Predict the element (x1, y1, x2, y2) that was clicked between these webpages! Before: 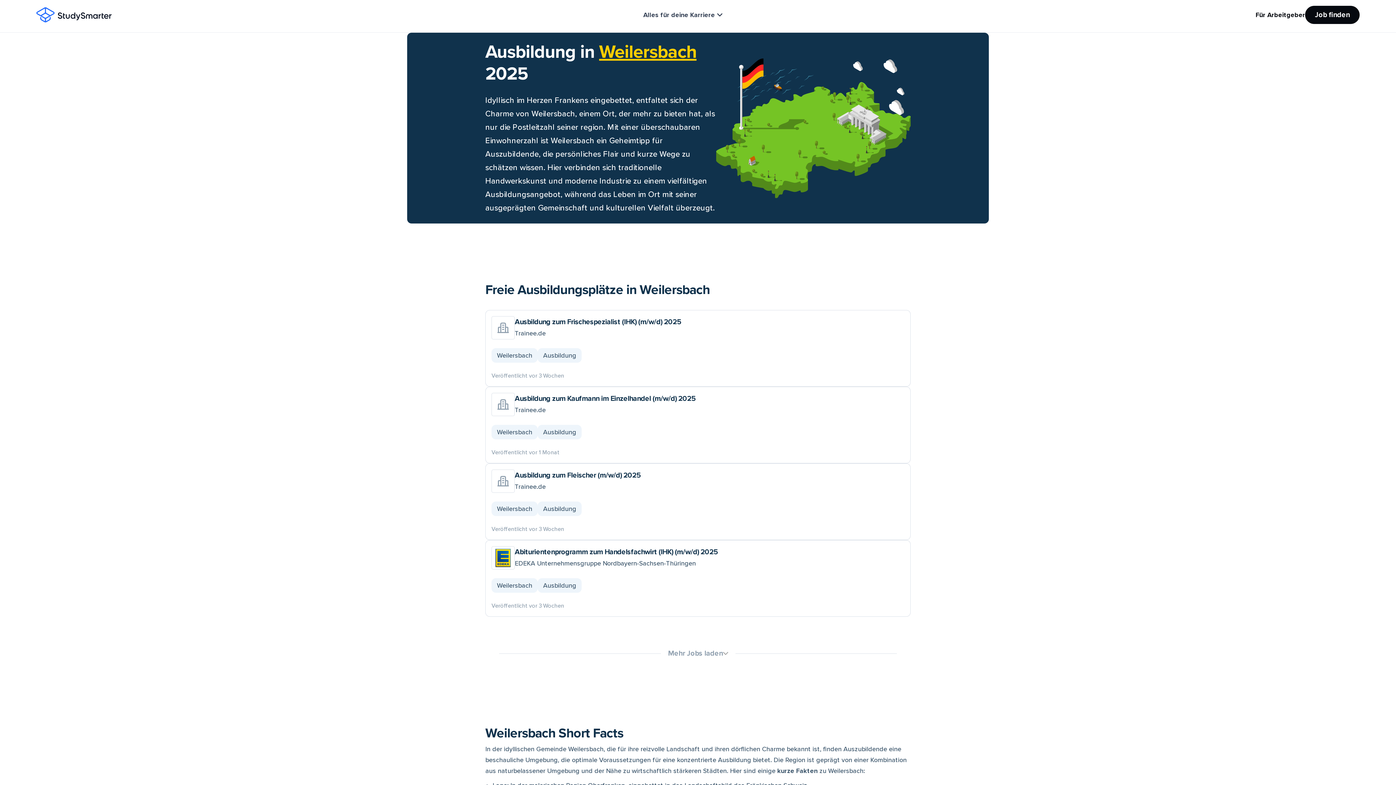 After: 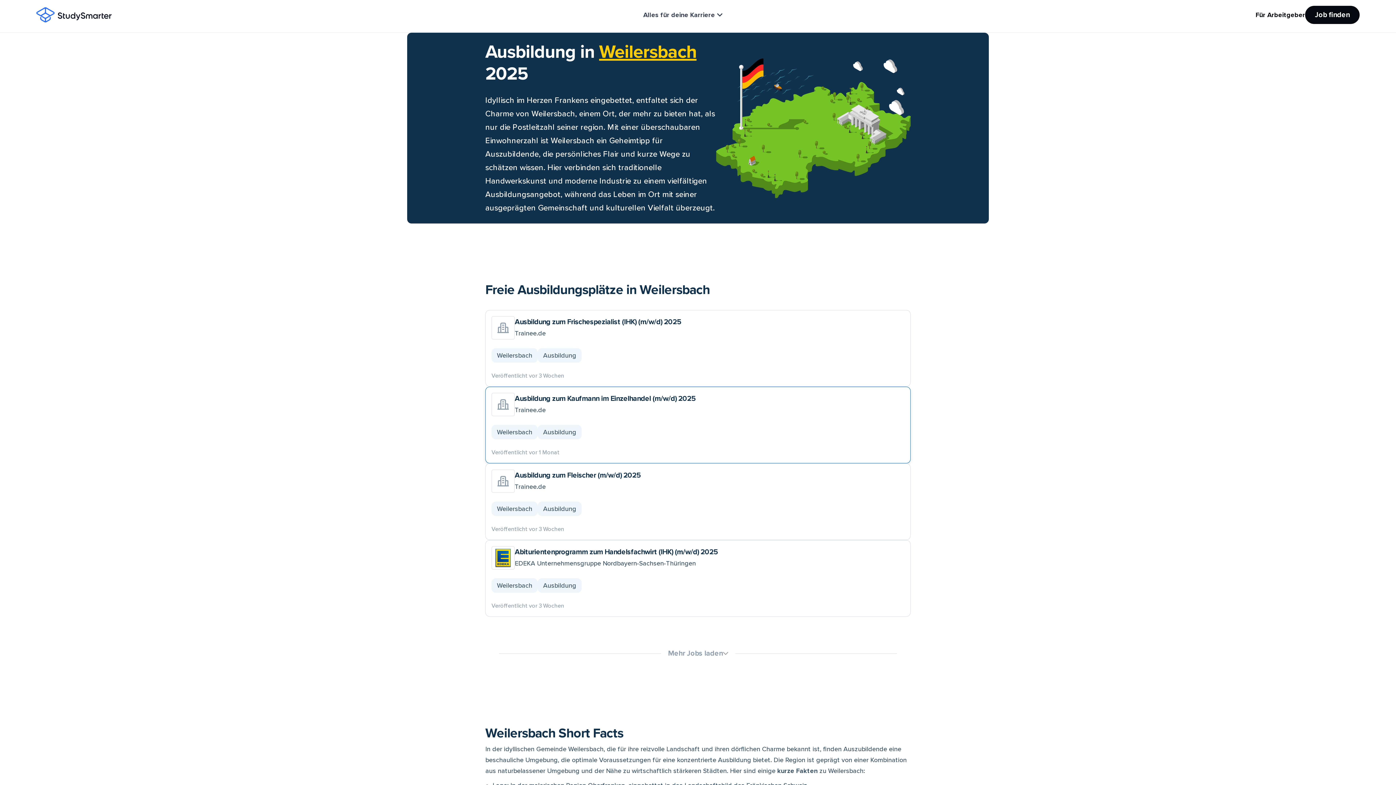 Action: label: Ausbildung zum Kaufmann im Einzelhandel (m/w/d) 2025

Trainee.de

Weilersbach

Ausbildung

Veröffentlicht vor 1 Monat bbox: (485, 387, 910, 463)